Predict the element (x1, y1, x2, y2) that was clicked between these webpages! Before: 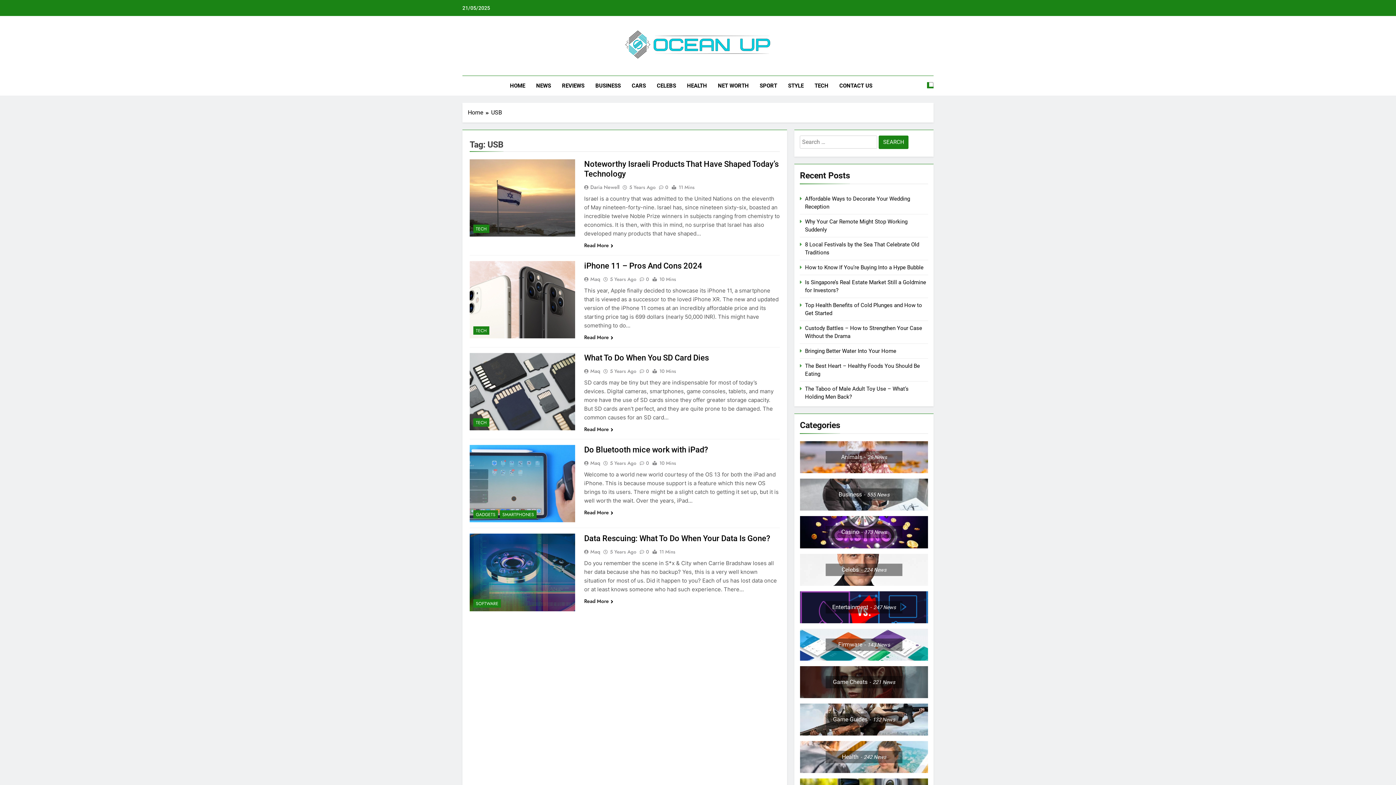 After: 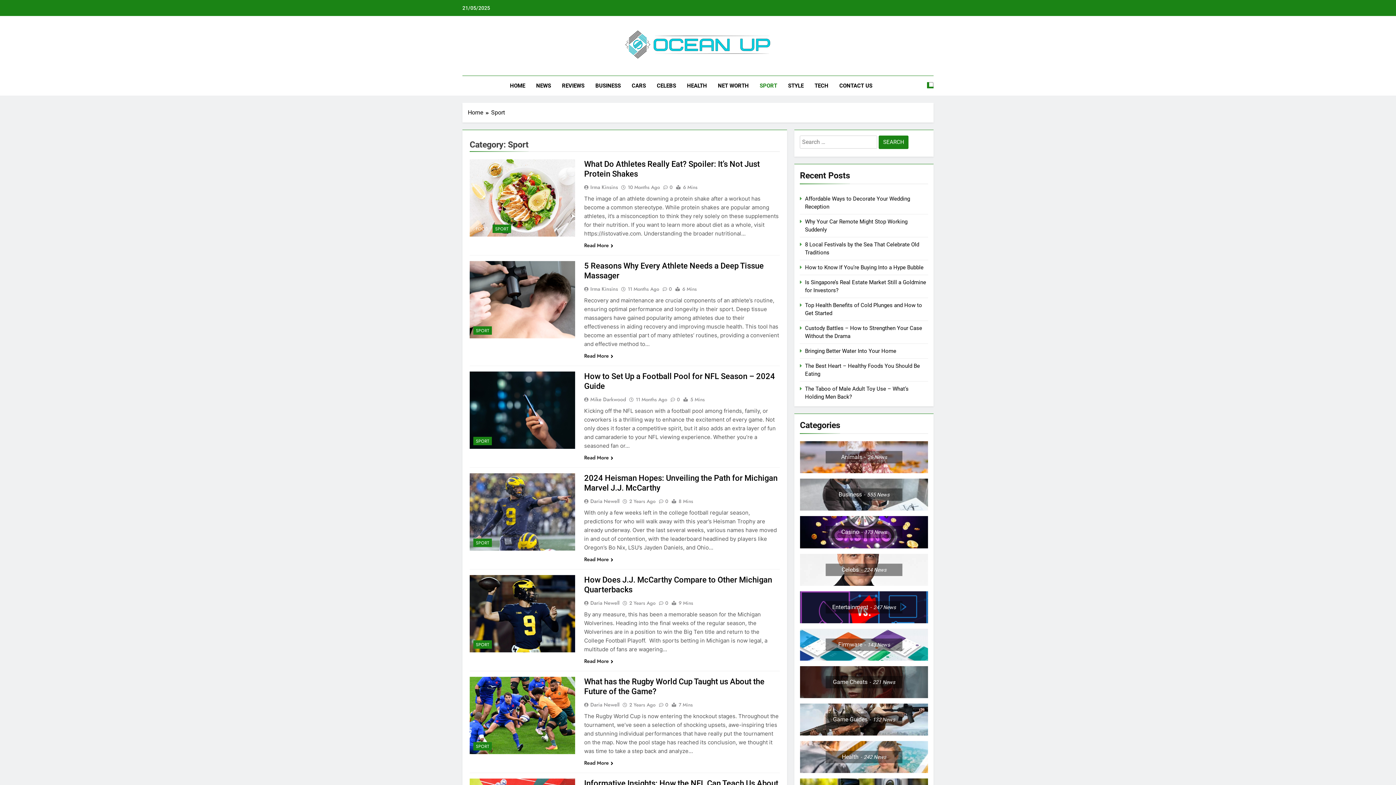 Action: label: SPORT bbox: (754, 76, 782, 95)